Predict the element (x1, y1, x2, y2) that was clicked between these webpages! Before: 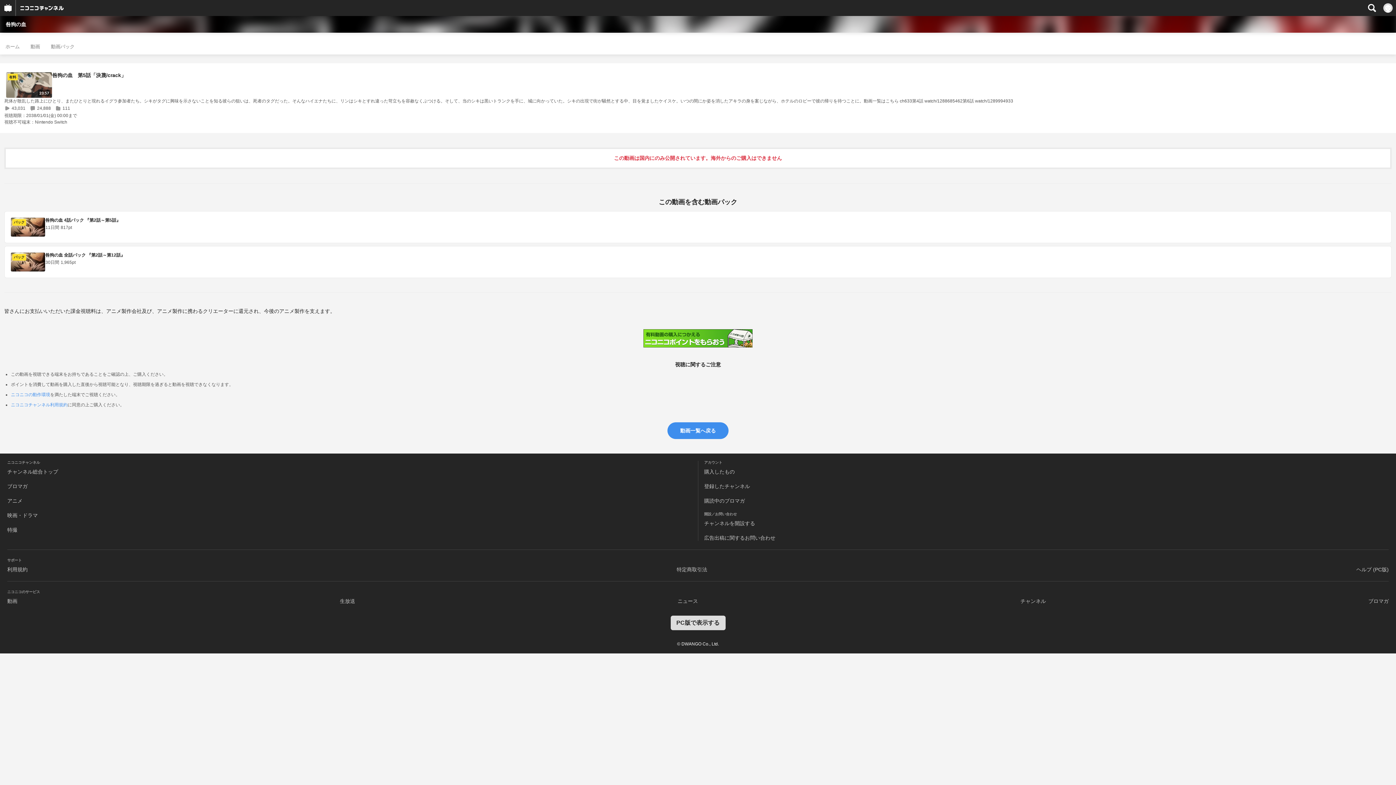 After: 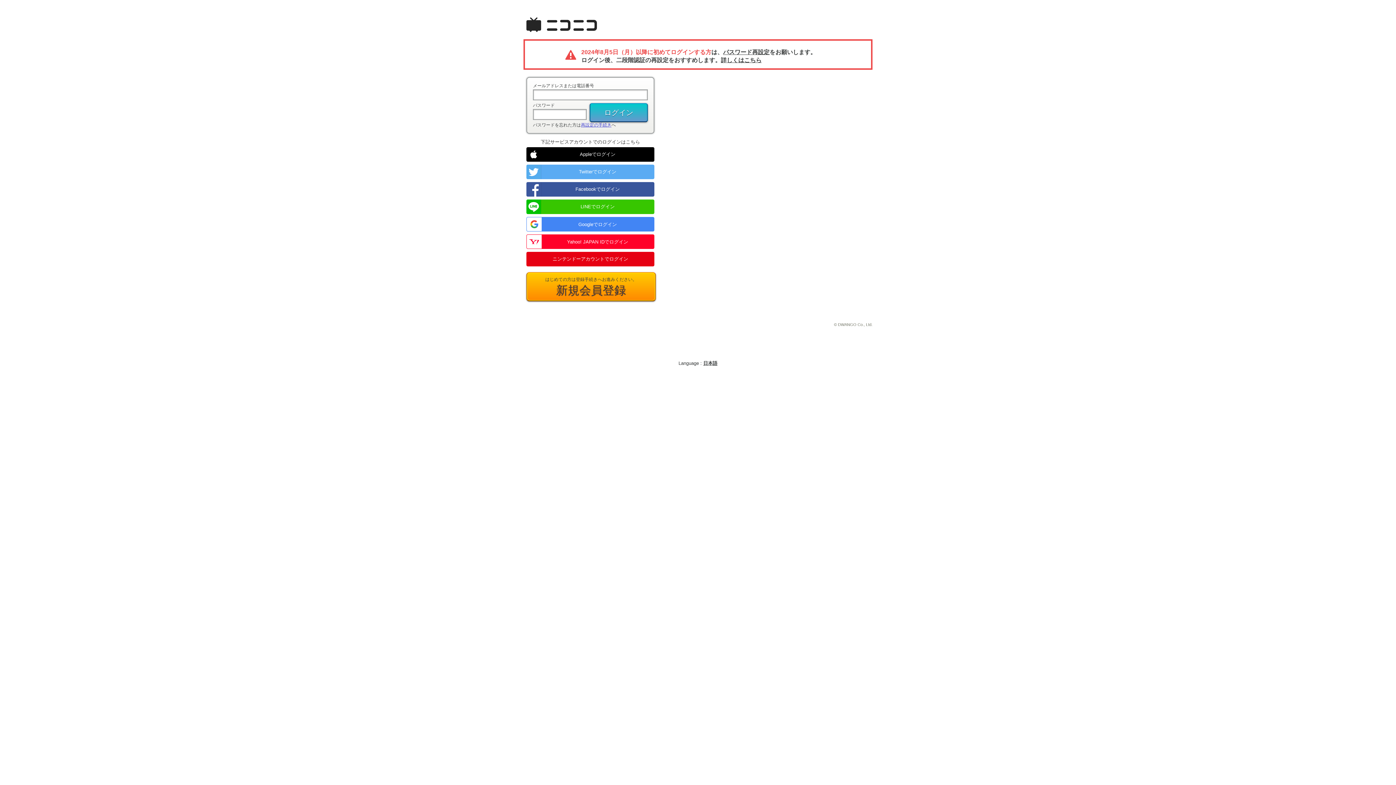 Action: label: 購入したもの bbox: (704, 469, 734, 474)